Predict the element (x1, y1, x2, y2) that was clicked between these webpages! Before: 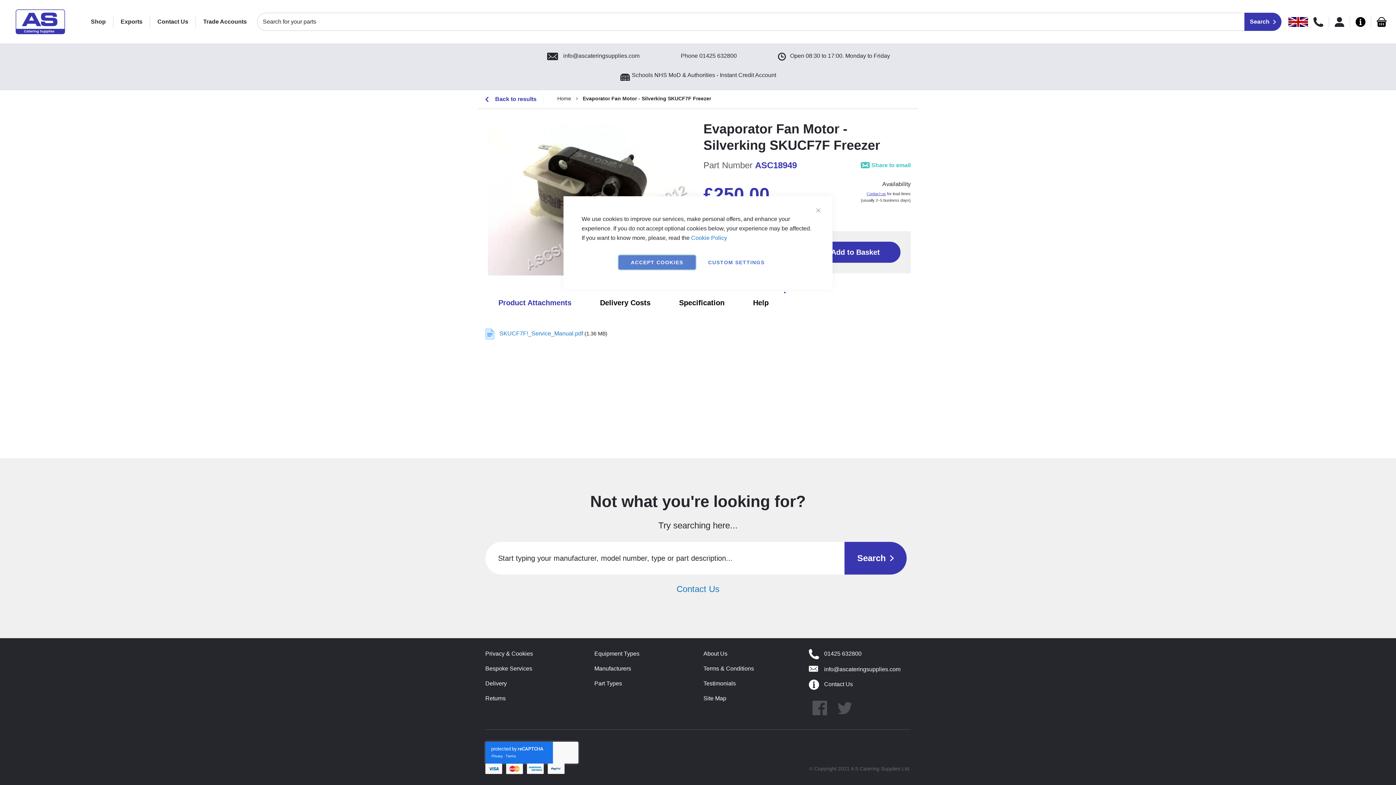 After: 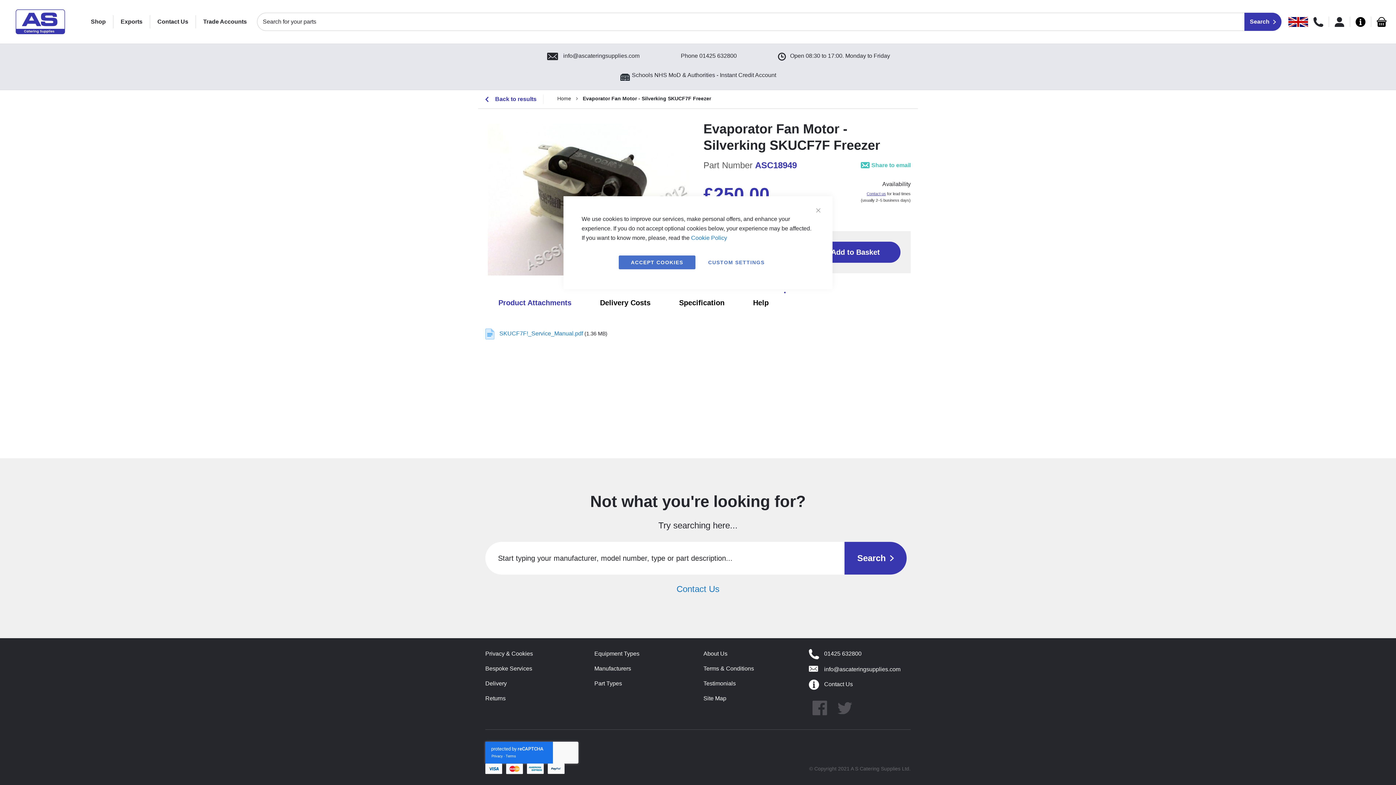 Action: bbox: (837, 726, 852, 732)